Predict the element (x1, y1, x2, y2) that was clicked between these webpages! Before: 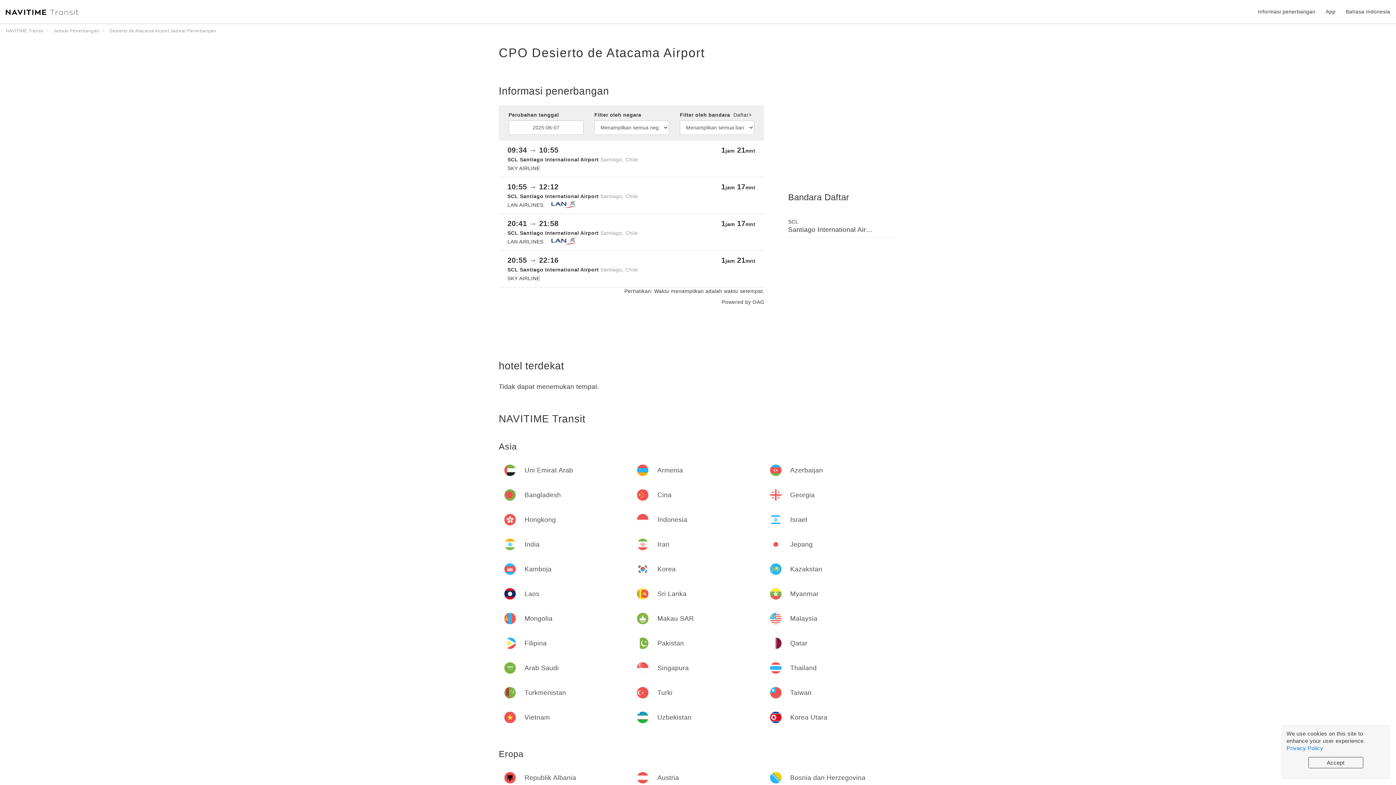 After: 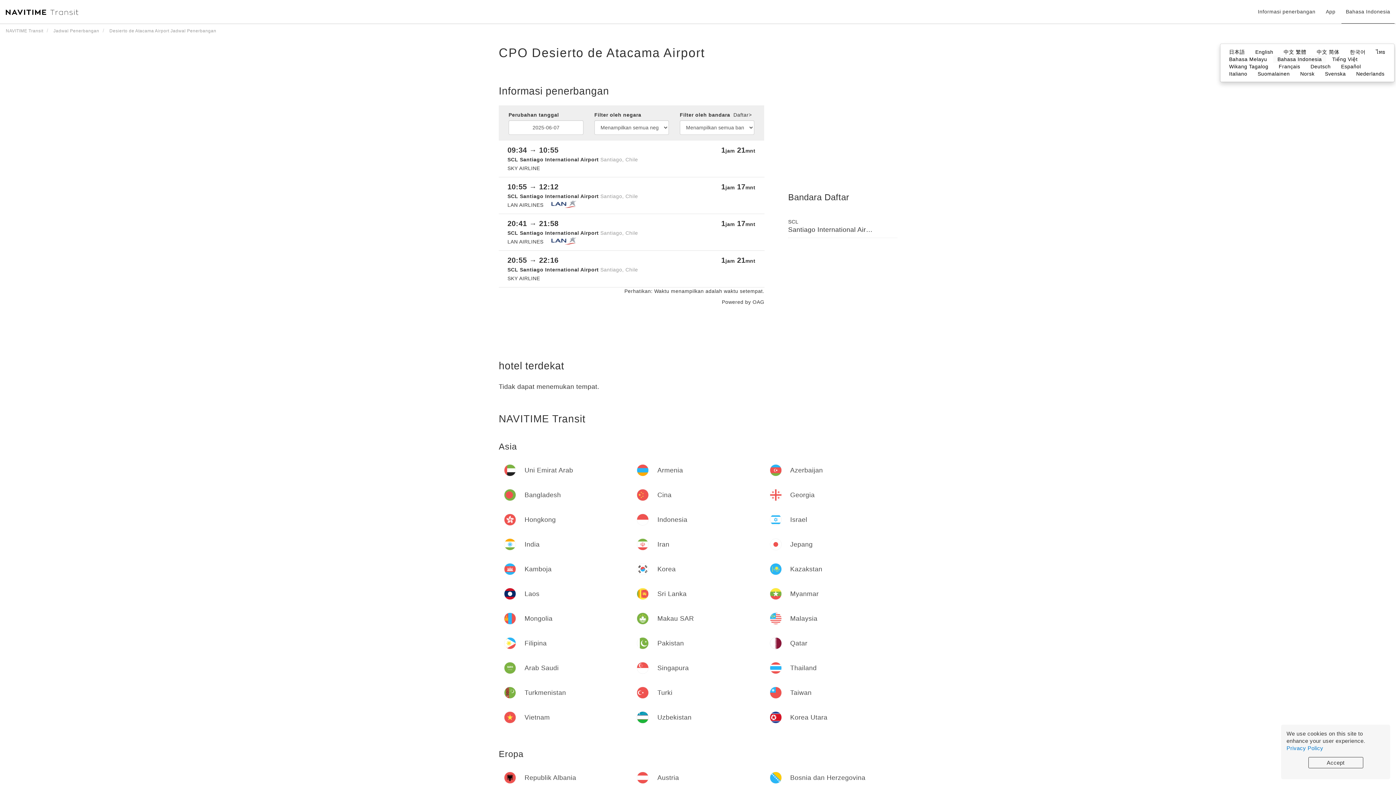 Action: bbox: (1346, 0, 1390, 23) label: Bahasa Indonesia